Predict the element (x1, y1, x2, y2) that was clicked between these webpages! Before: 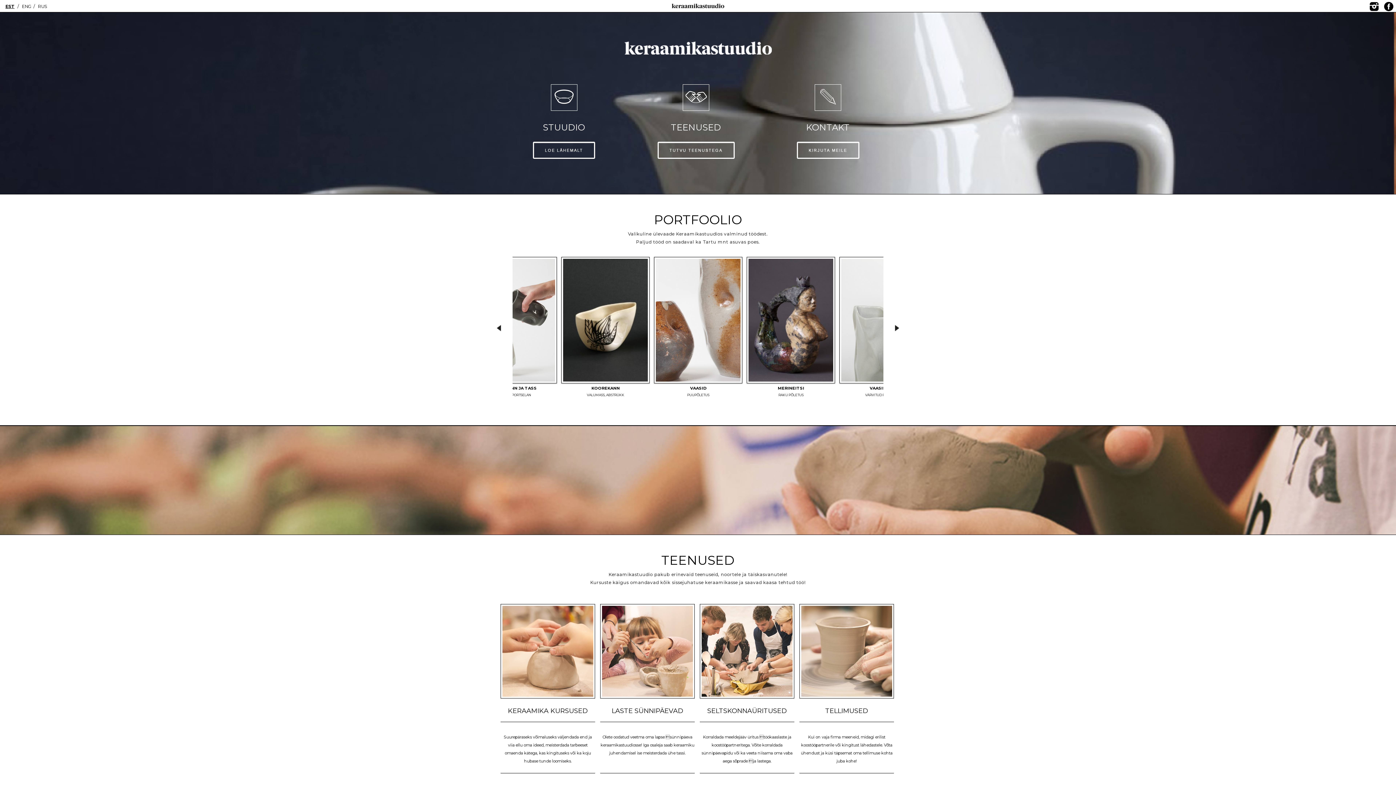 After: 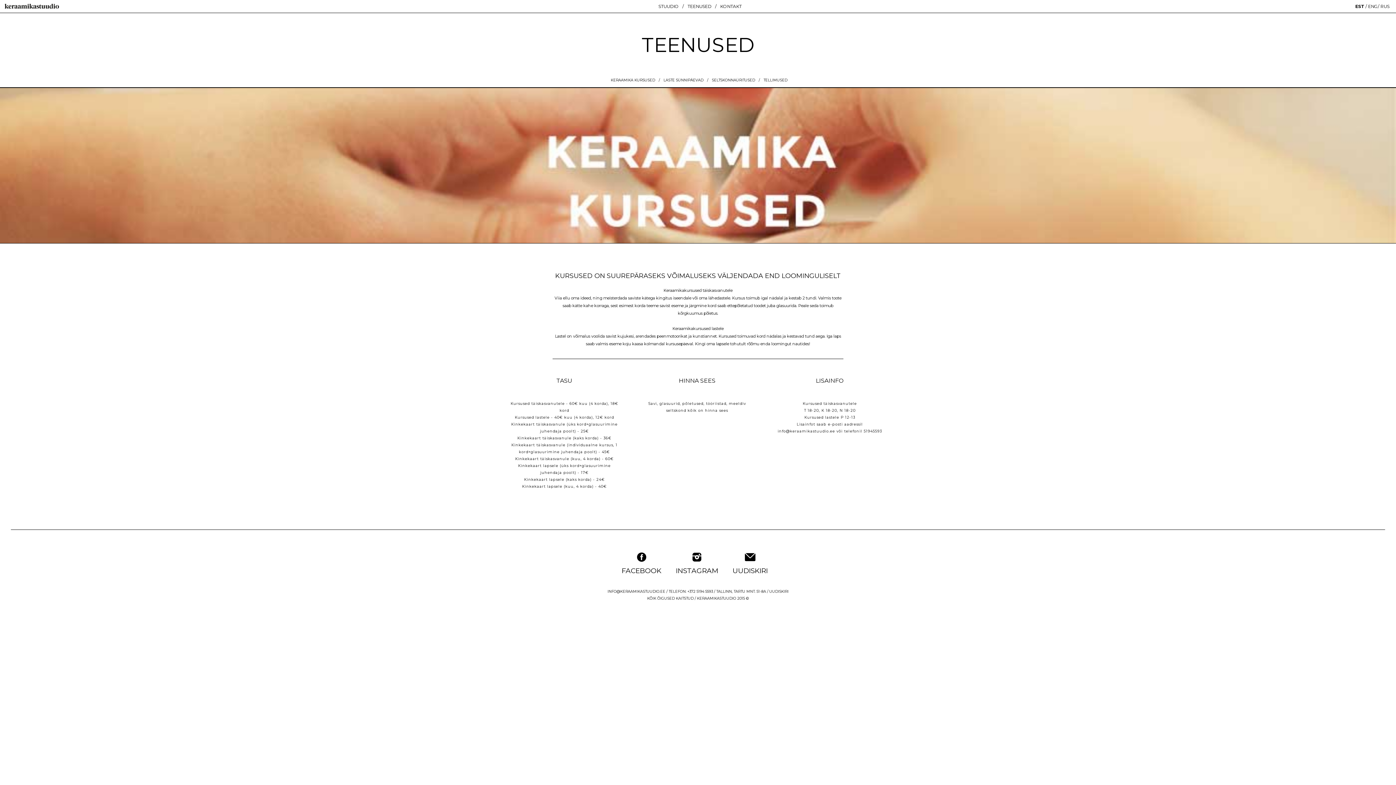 Action: label: TUTVU TEENUSTEGA bbox: (657, 141, 734, 159)